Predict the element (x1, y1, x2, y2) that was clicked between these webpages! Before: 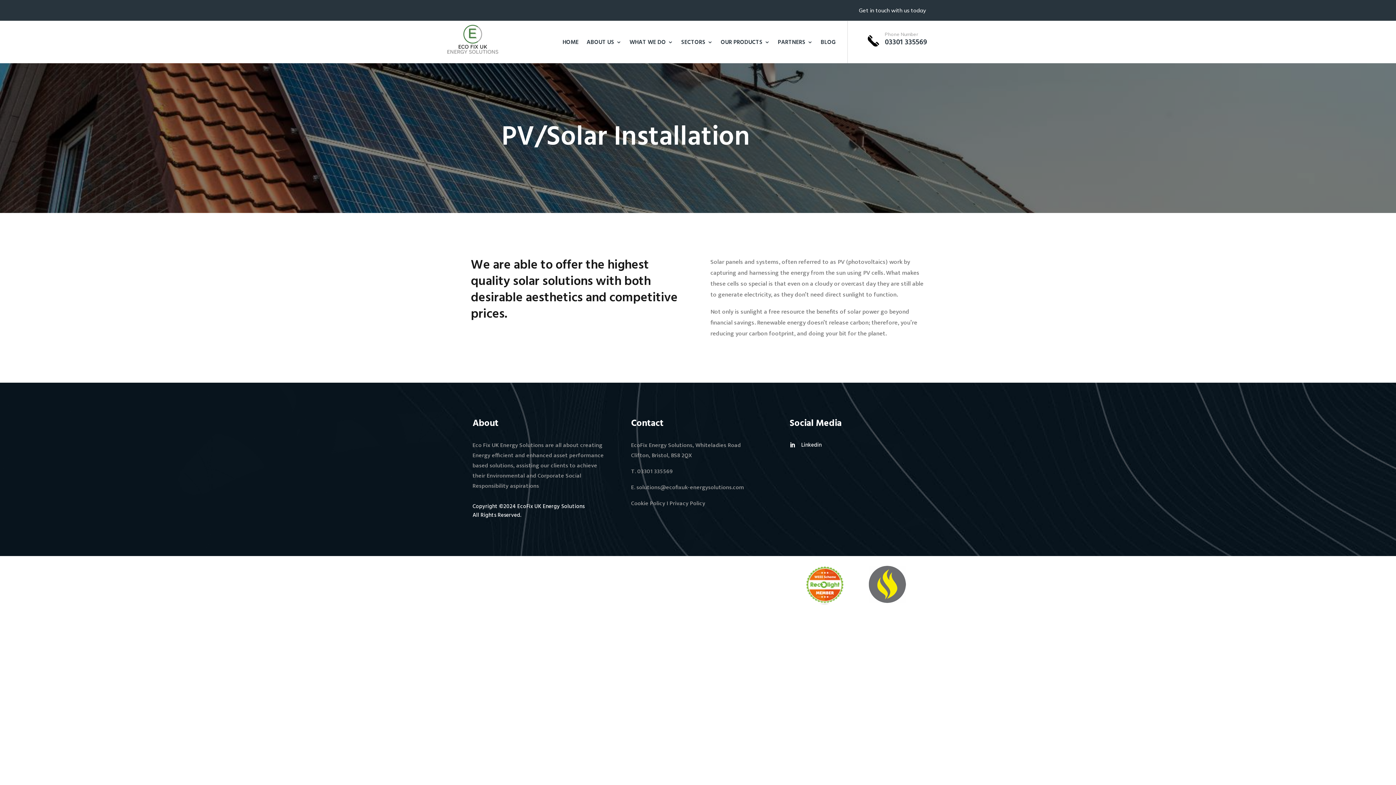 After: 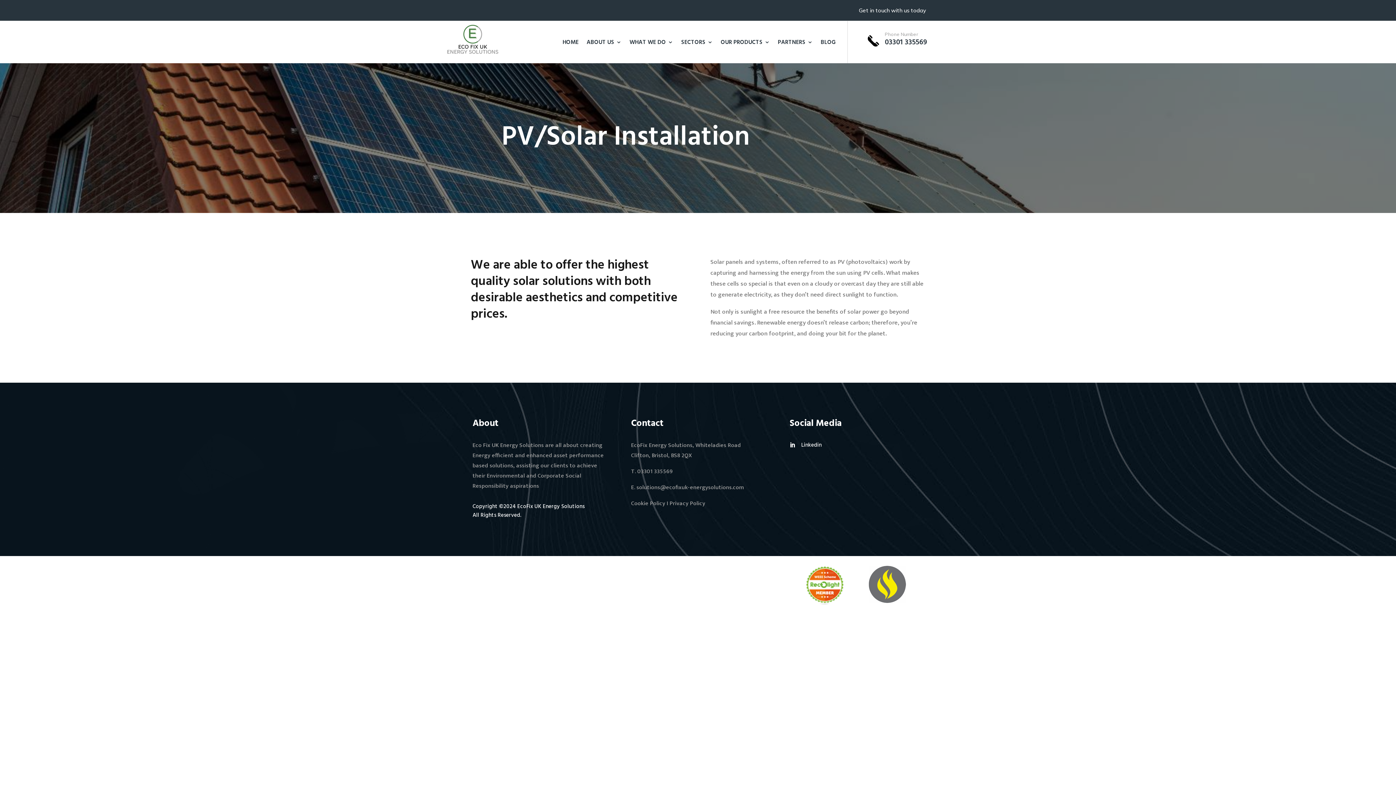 Action: bbox: (869, 597, 906, 604)